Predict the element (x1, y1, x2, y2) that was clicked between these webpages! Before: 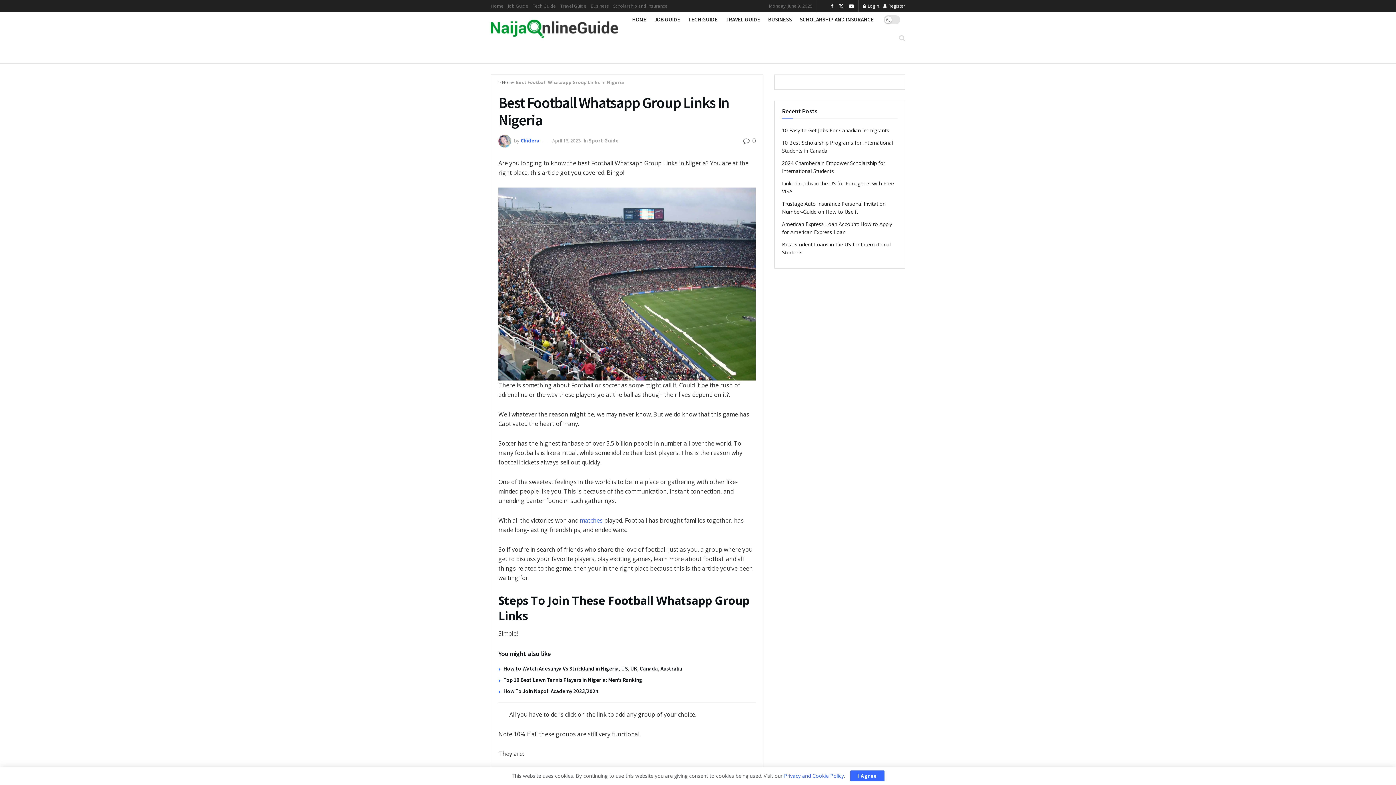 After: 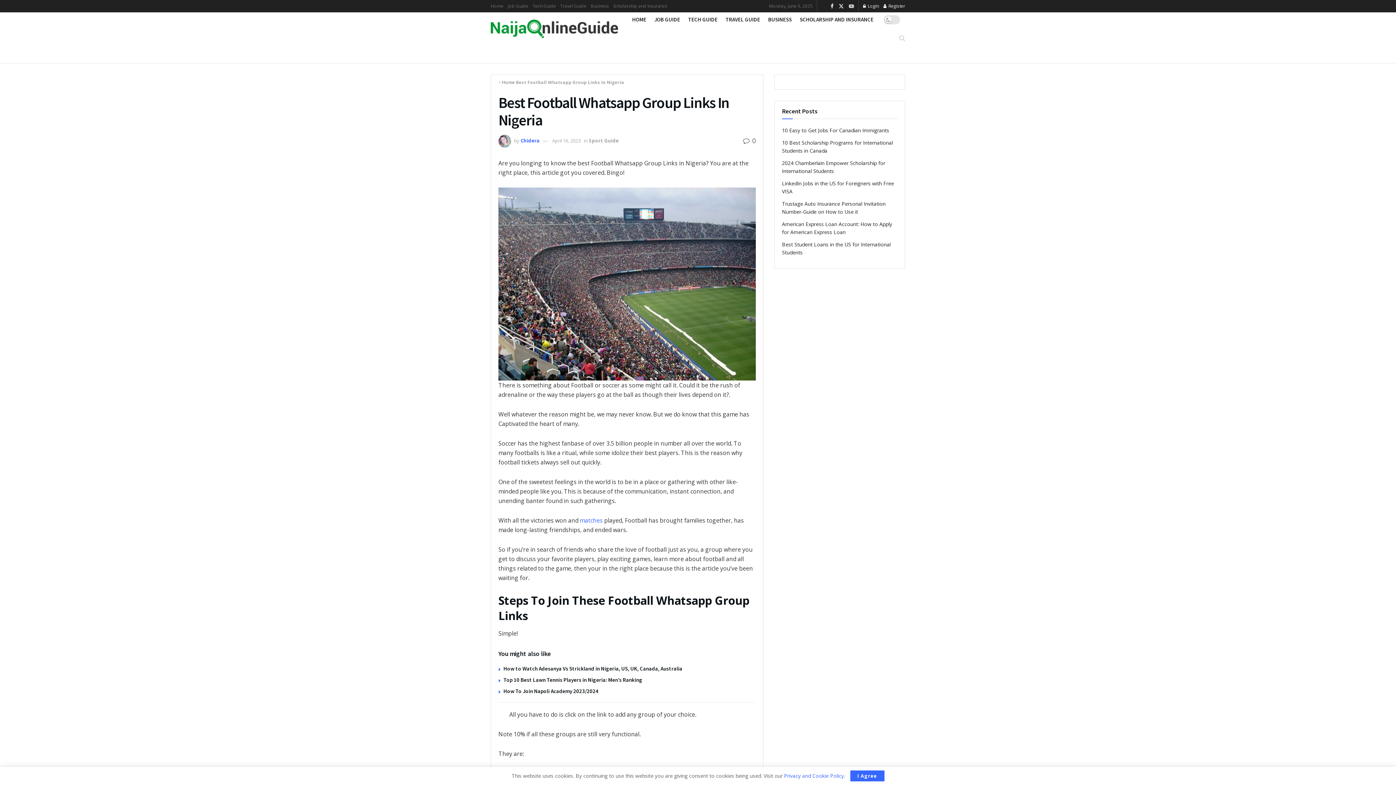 Action: label: Find us on Youtube bbox: (849, 0, 854, 12)